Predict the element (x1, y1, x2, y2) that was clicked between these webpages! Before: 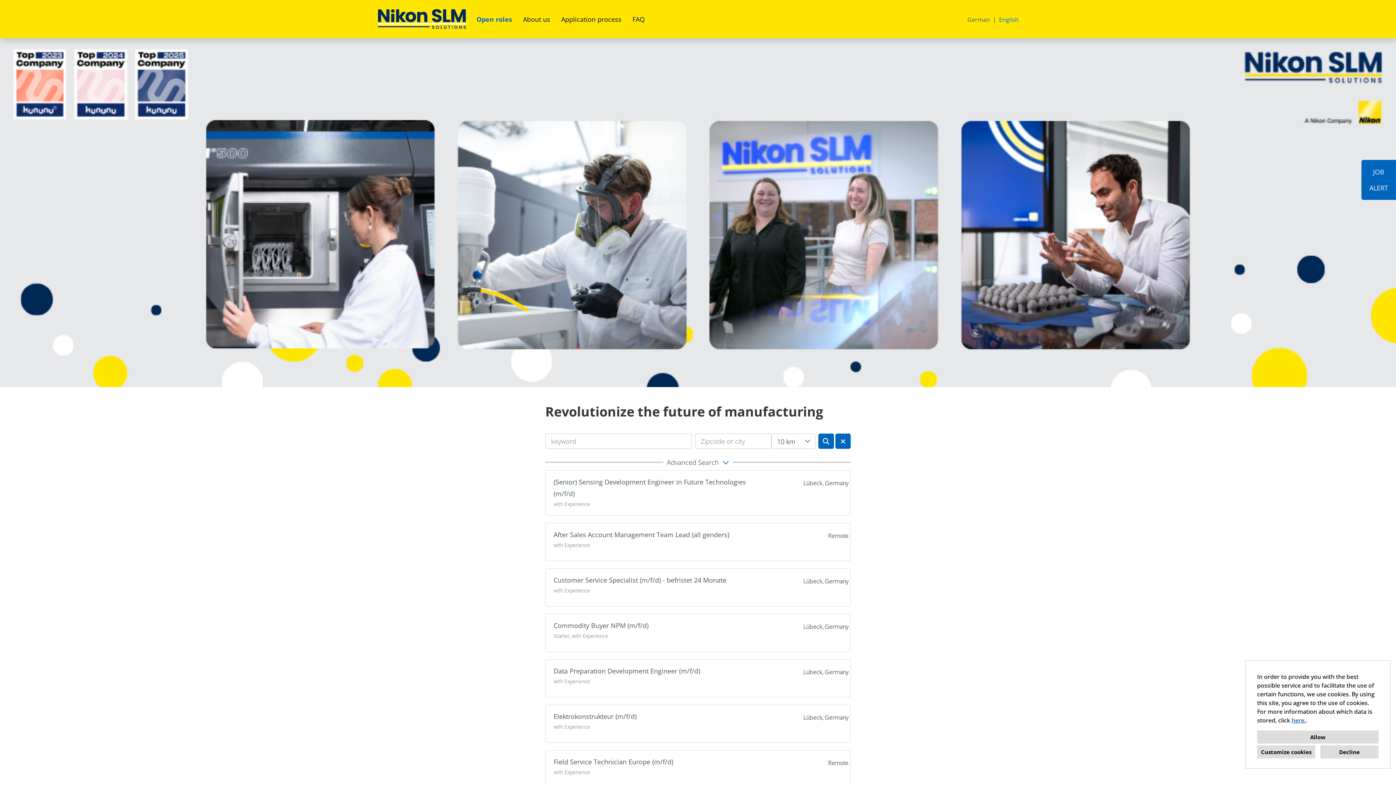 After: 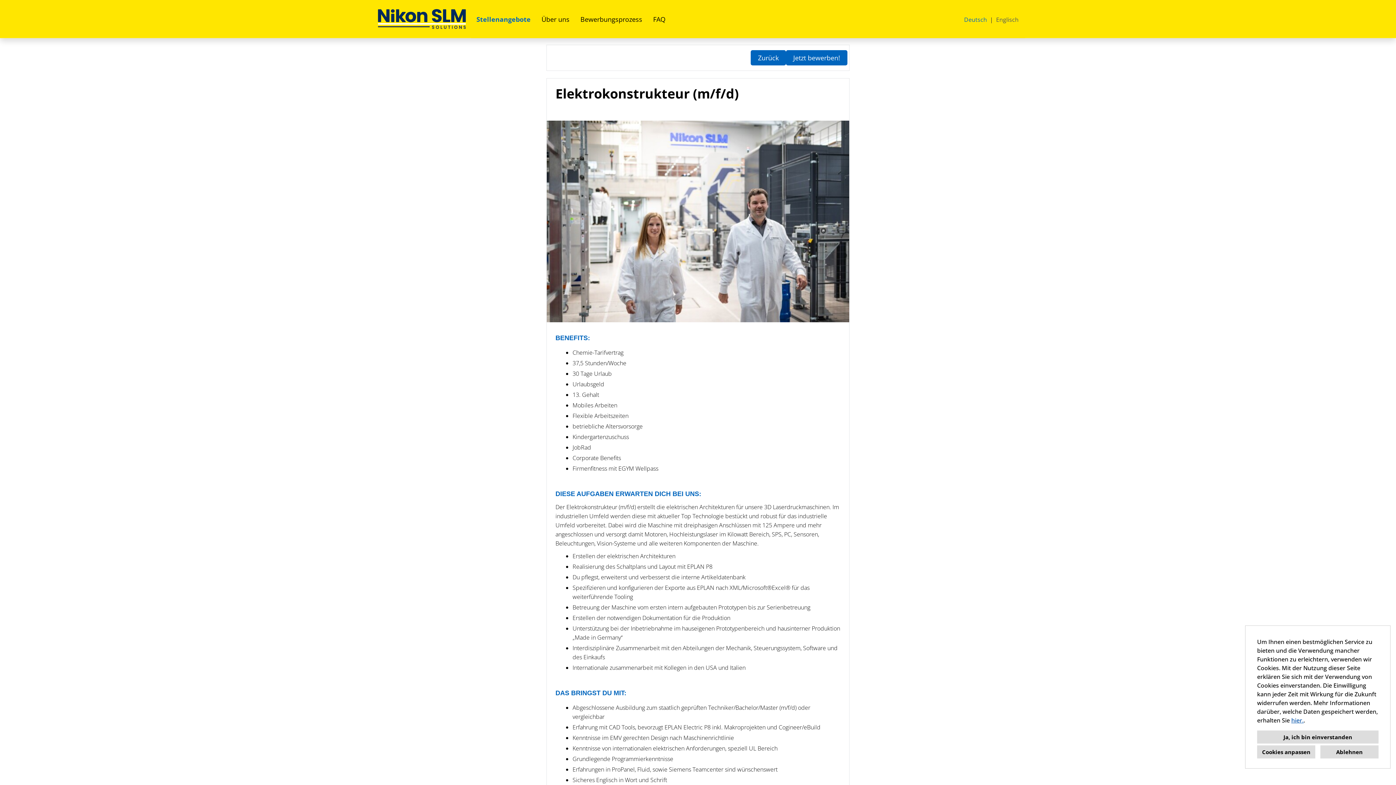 Action: label: Elektrokonstrukteur (m/f/d) bbox: (553, 710, 636, 722)